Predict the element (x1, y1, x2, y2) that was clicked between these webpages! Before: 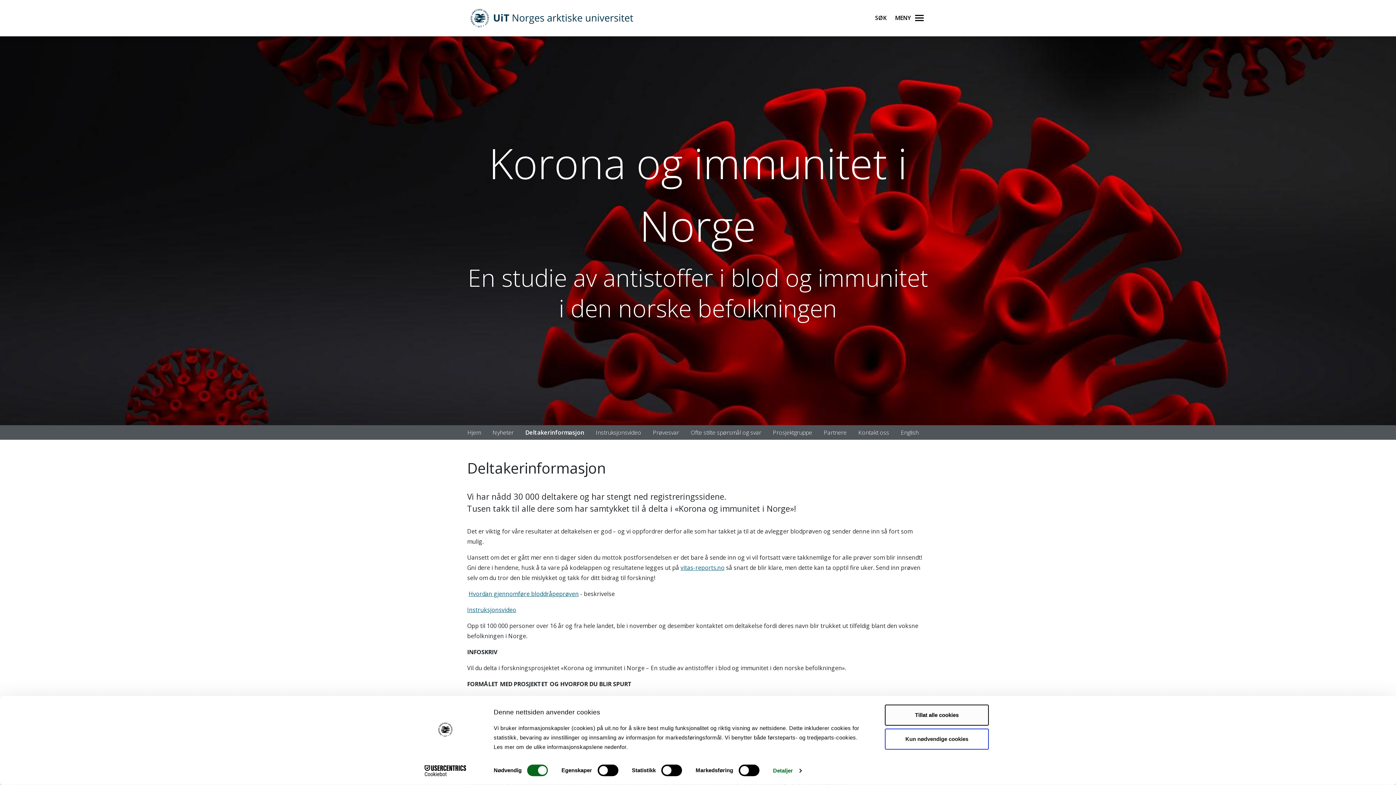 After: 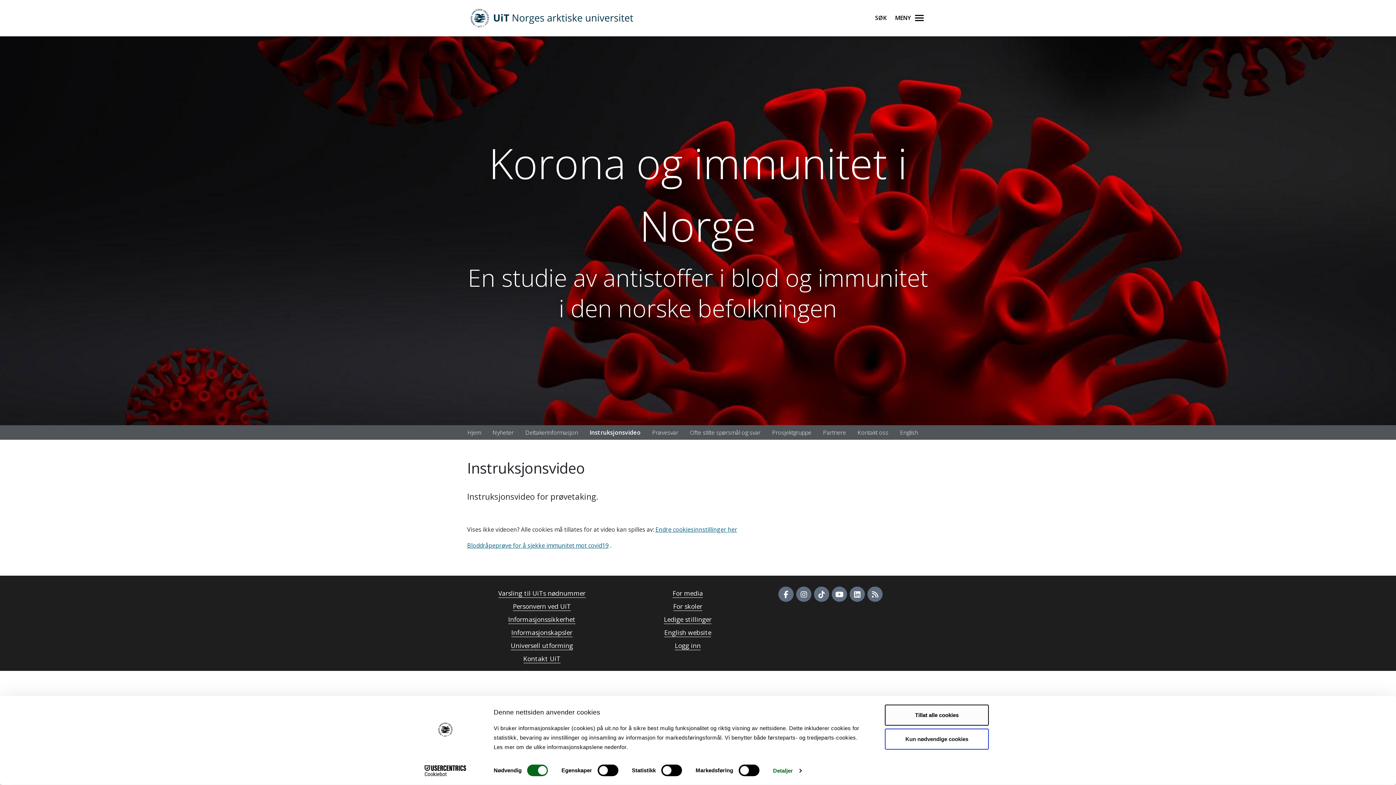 Action: label: Instruksjonsvideo bbox: (467, 606, 516, 614)